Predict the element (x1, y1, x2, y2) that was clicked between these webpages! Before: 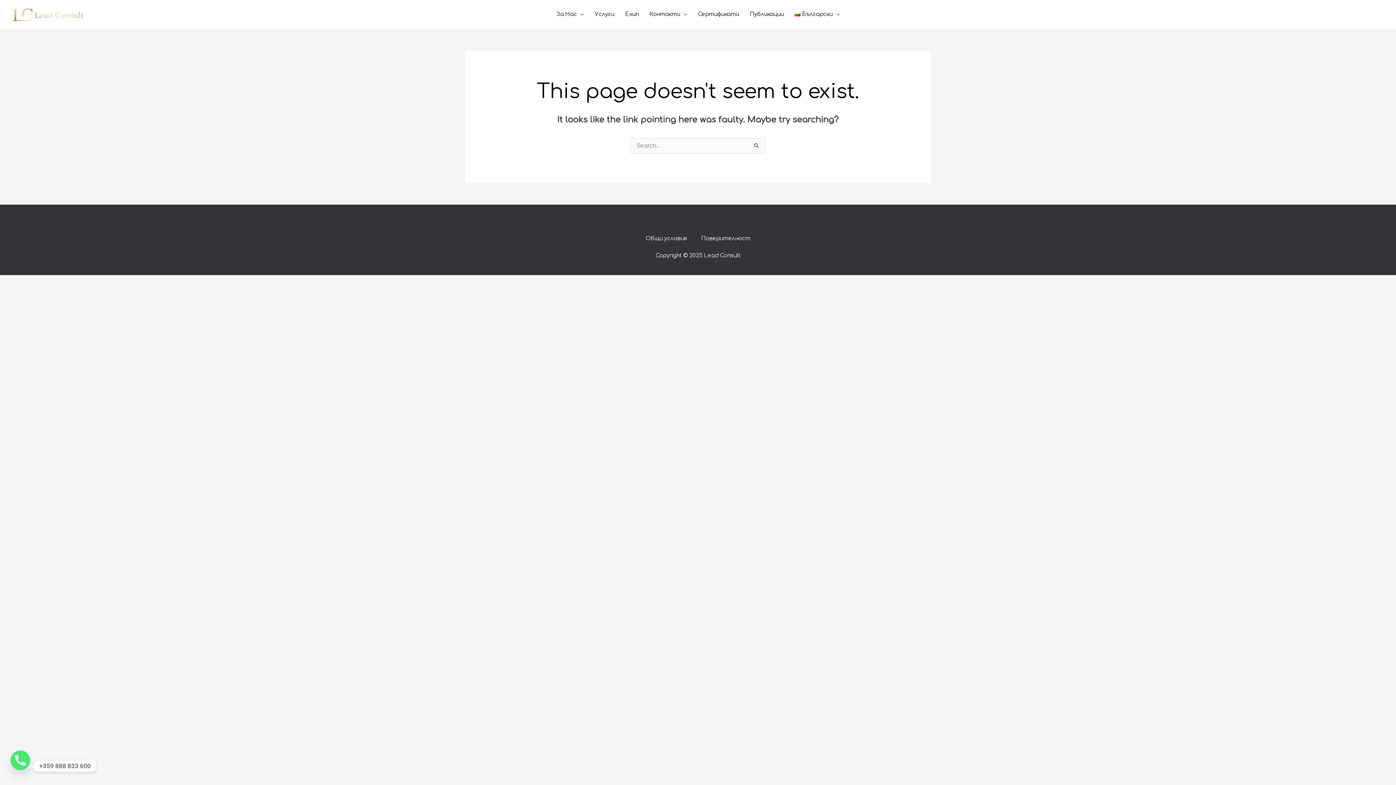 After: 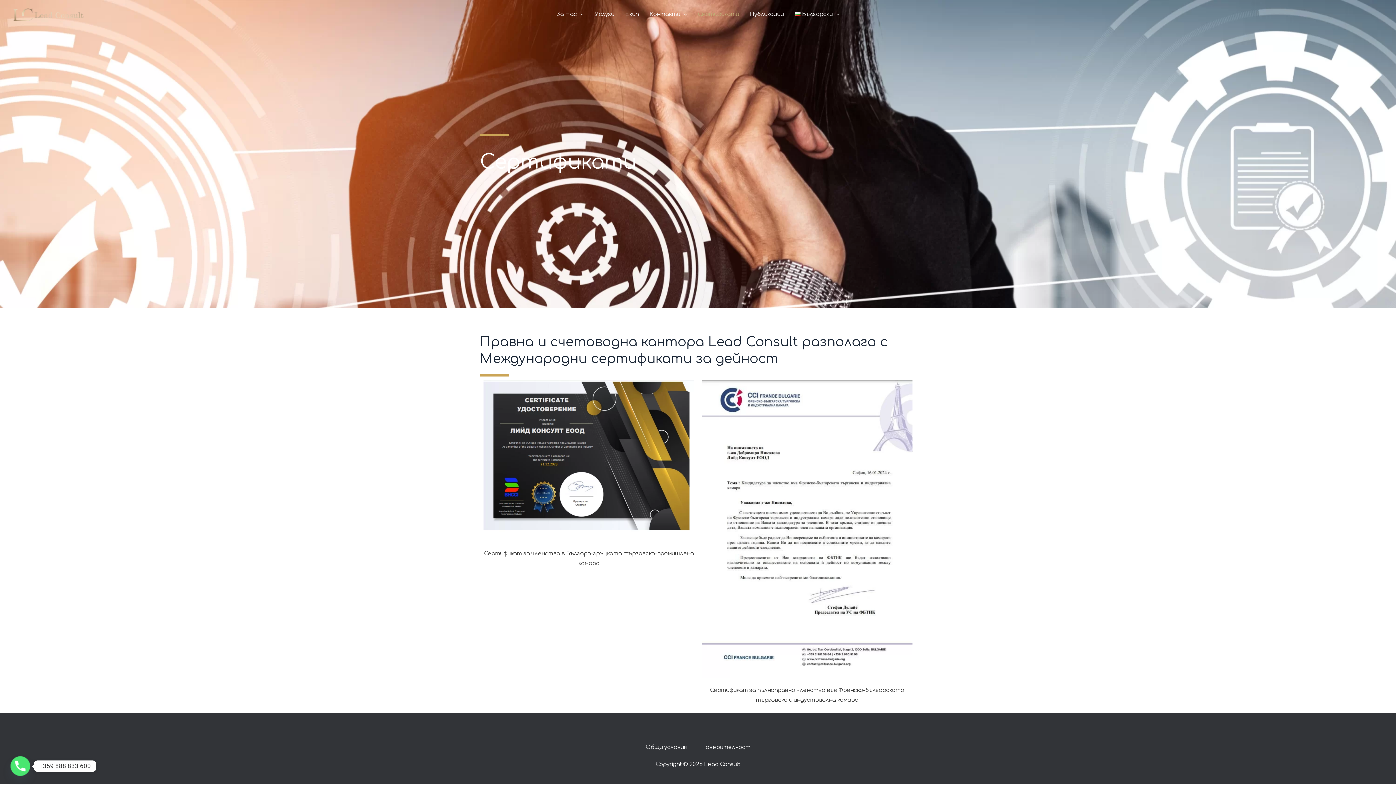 Action: label: Сертификати bbox: (692, 0, 744, 29)